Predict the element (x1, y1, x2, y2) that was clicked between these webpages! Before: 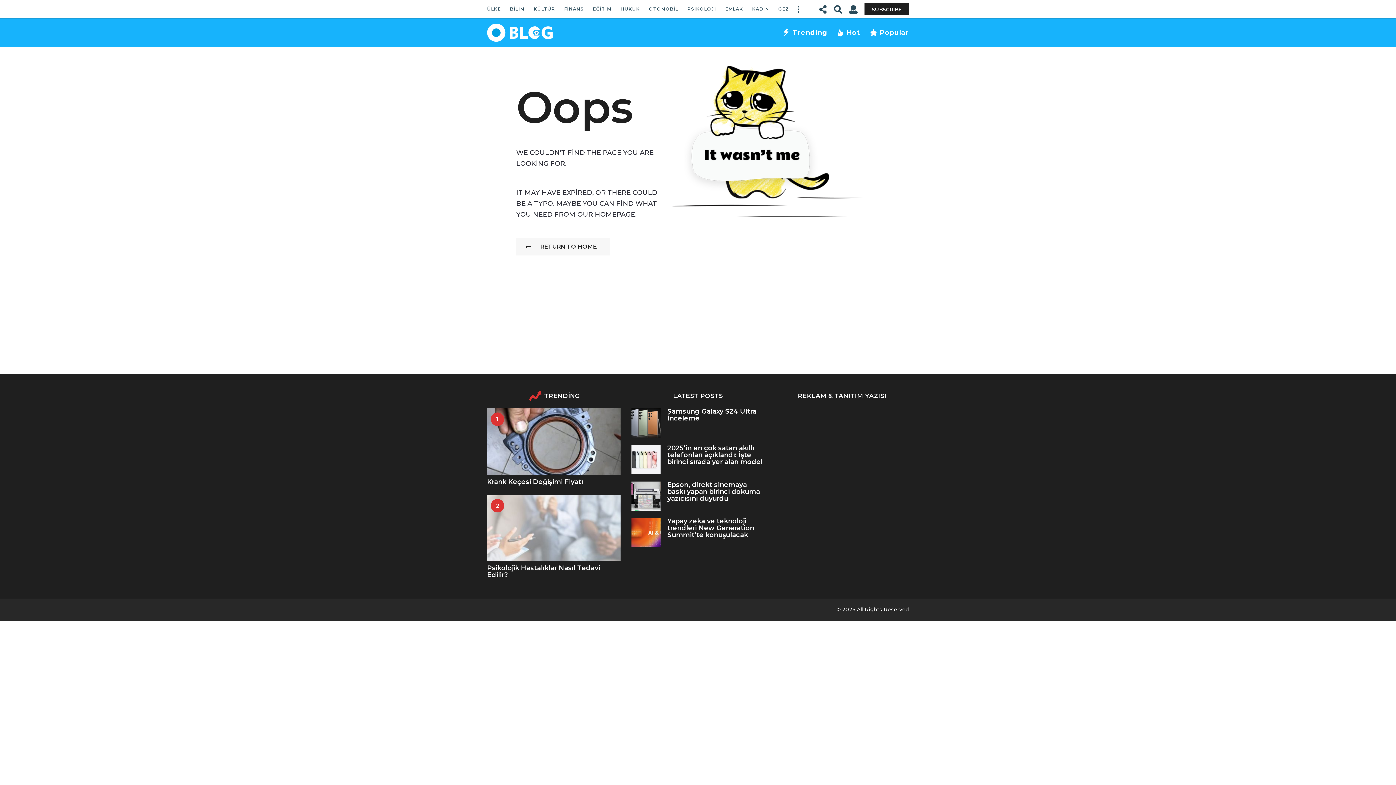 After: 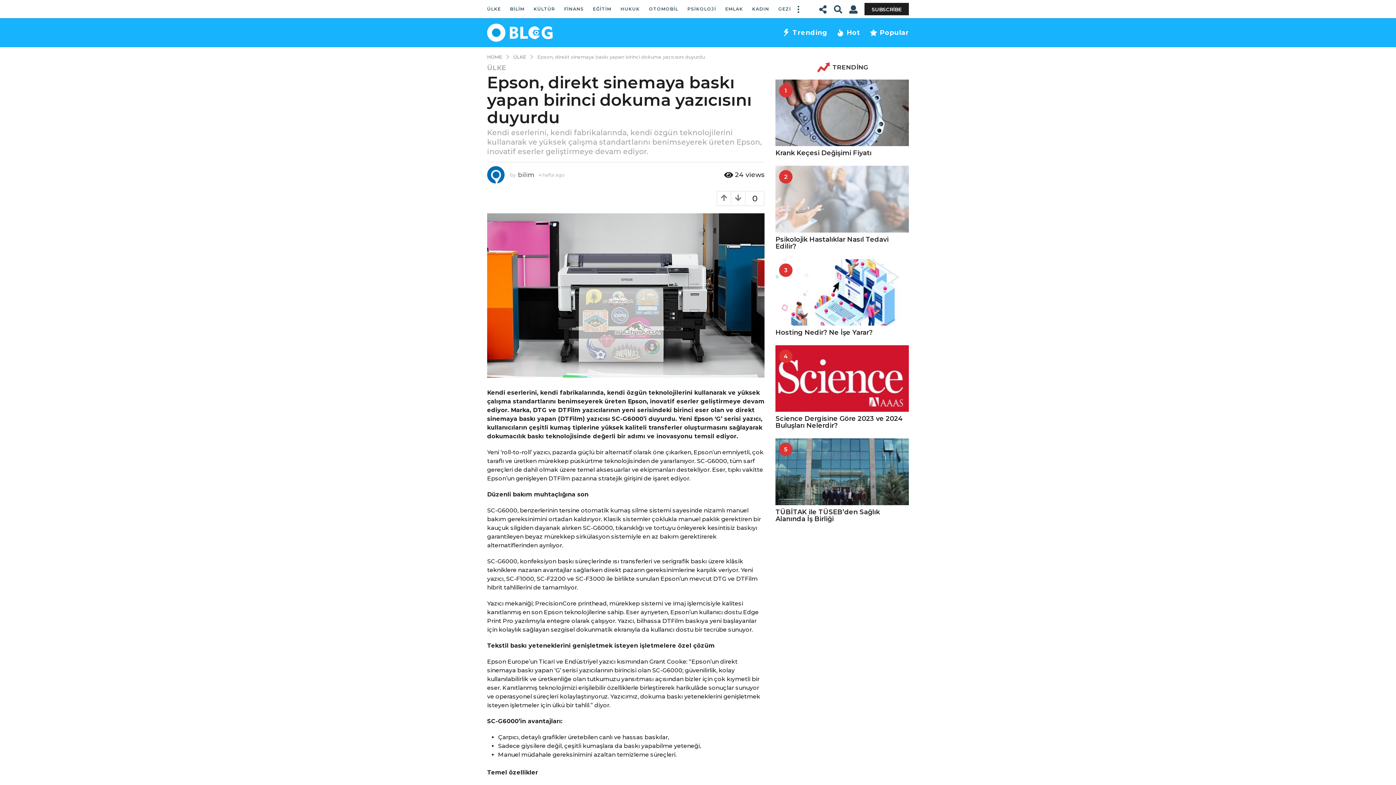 Action: bbox: (631, 481, 660, 511)